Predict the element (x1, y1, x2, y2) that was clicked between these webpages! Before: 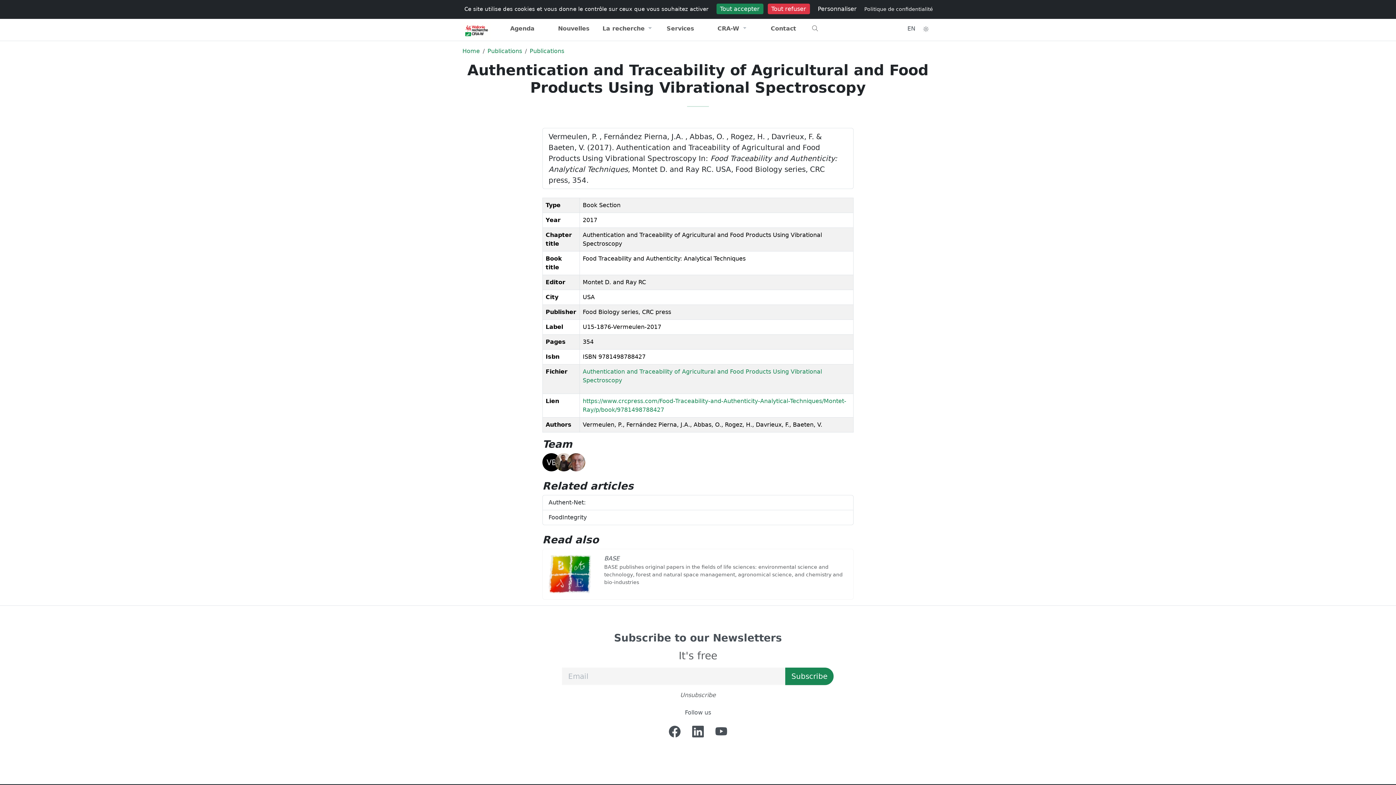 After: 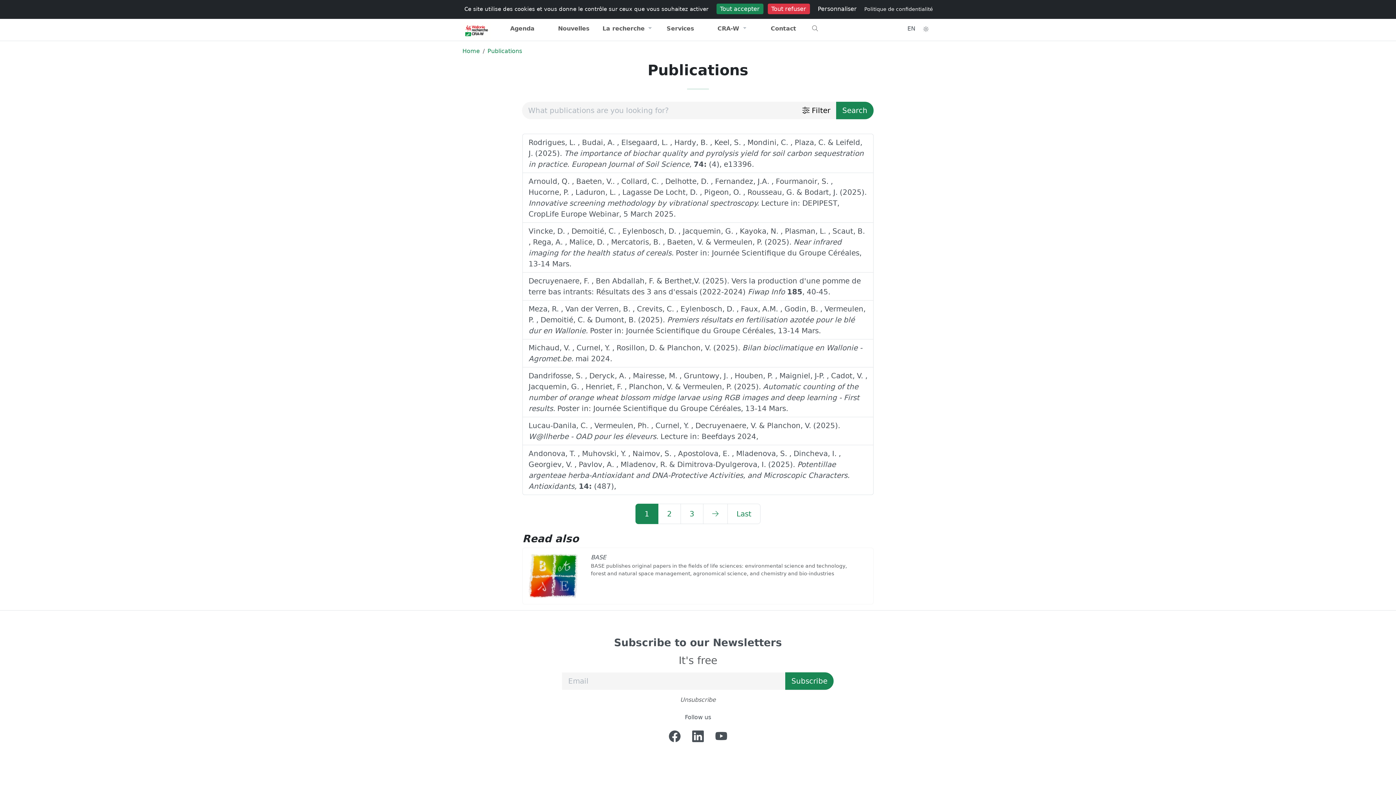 Action: bbox: (487, 47, 522, 54) label: Publications